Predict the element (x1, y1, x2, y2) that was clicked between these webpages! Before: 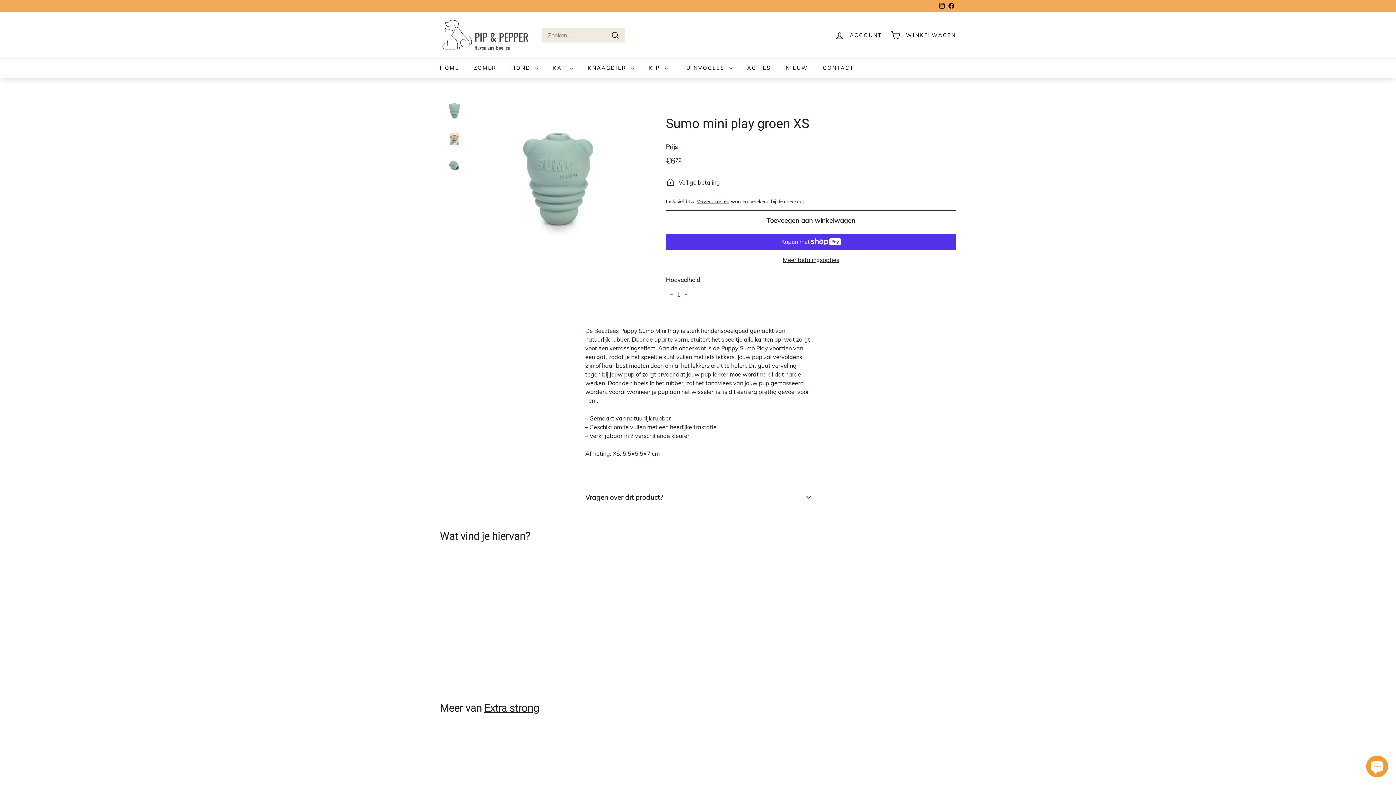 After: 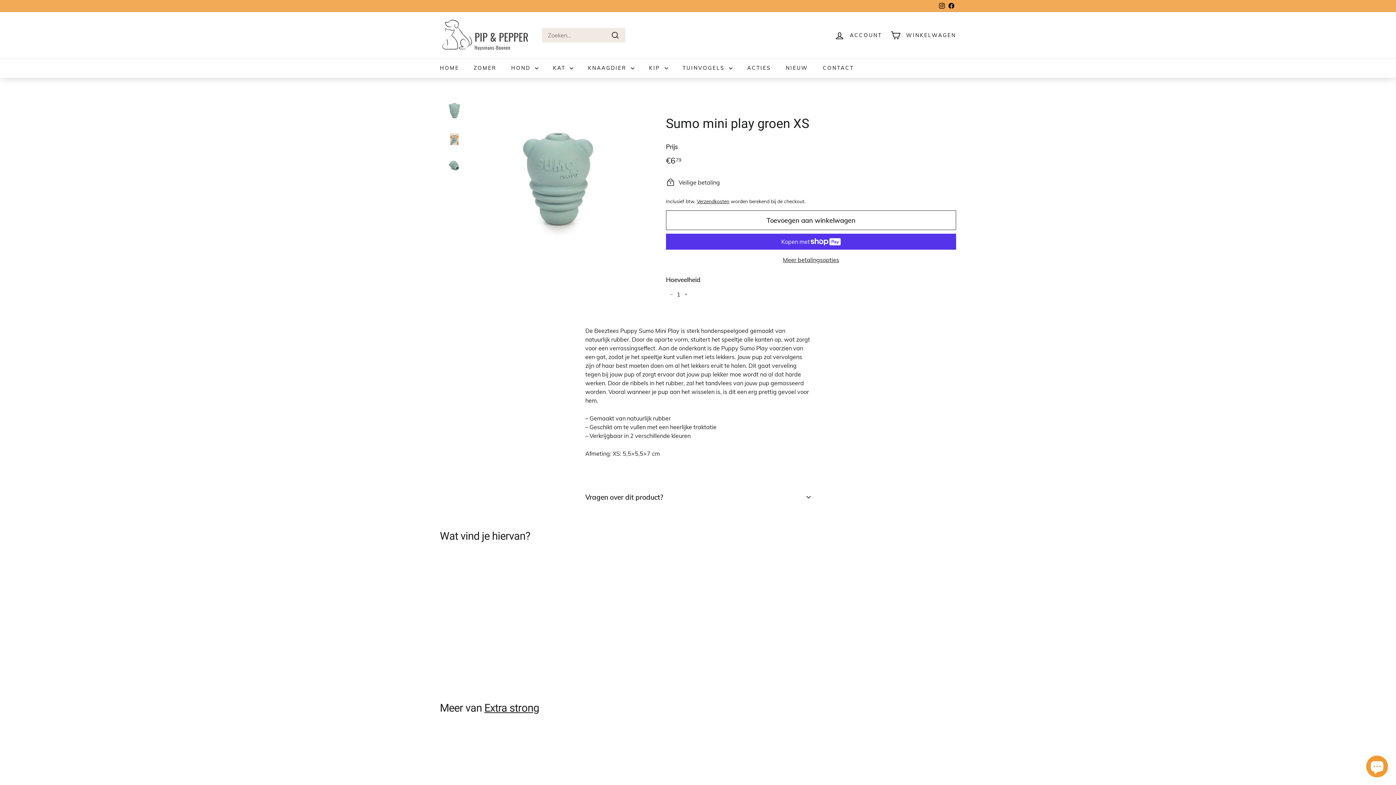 Action: bbox: (937, 0, 946, 11) label: Instagram